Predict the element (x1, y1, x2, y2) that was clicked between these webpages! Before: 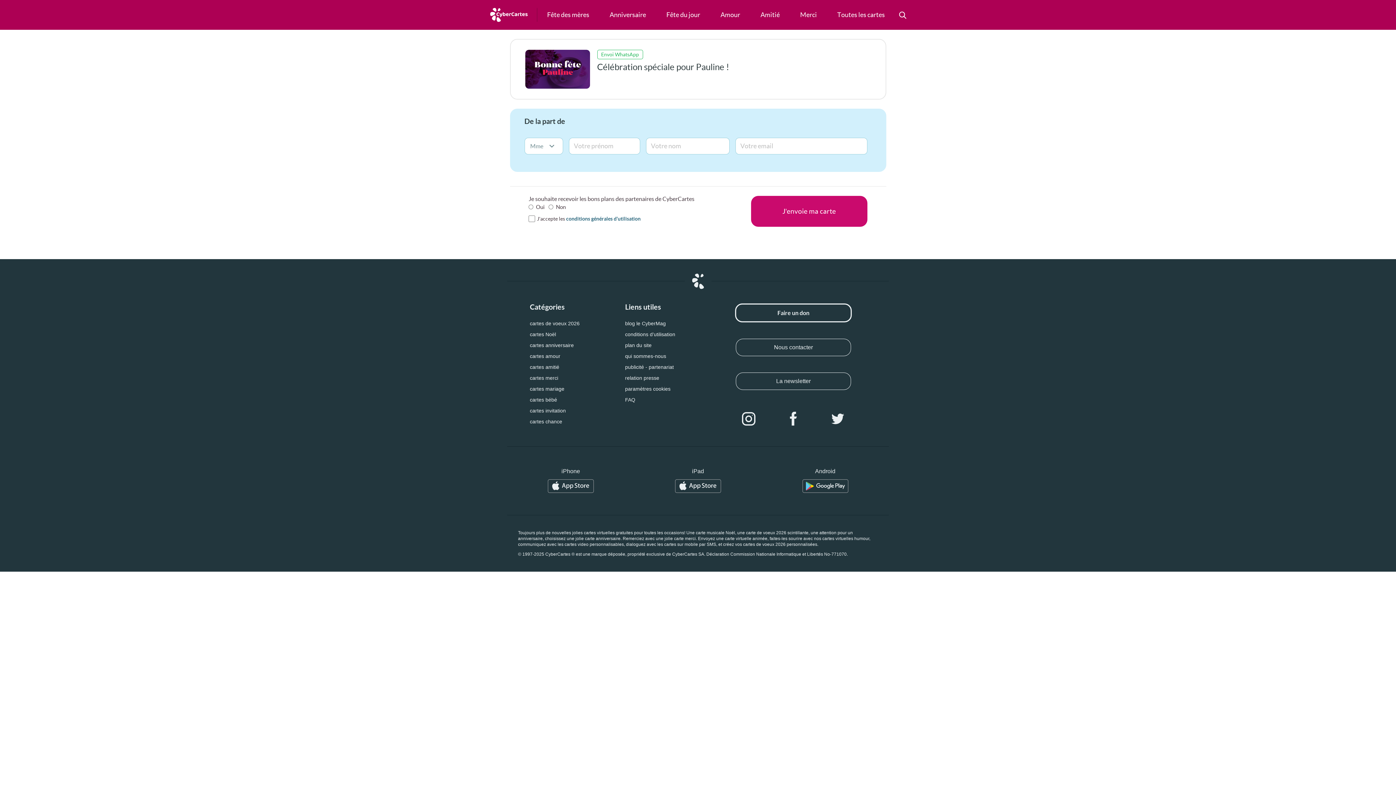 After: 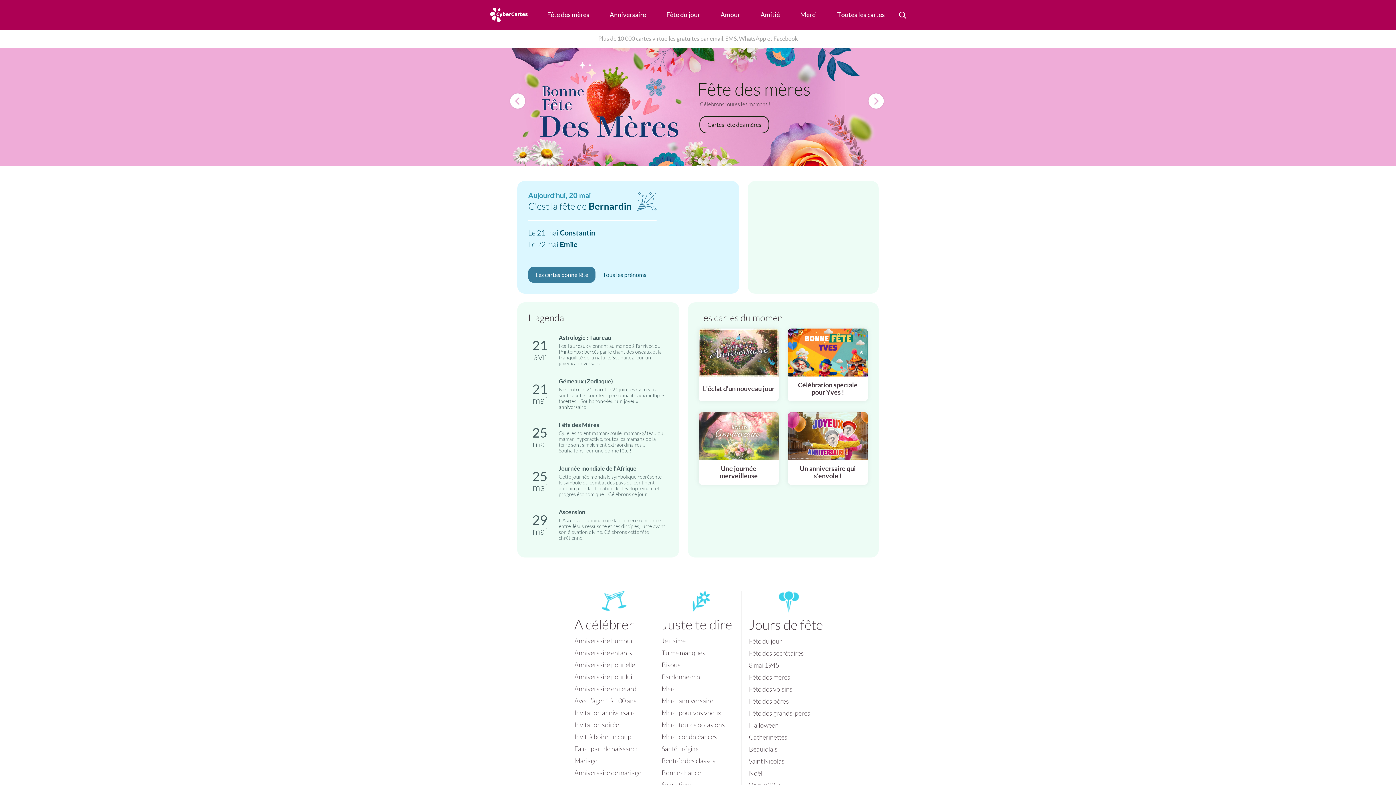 Action: bbox: (486, 0, 537, 29)